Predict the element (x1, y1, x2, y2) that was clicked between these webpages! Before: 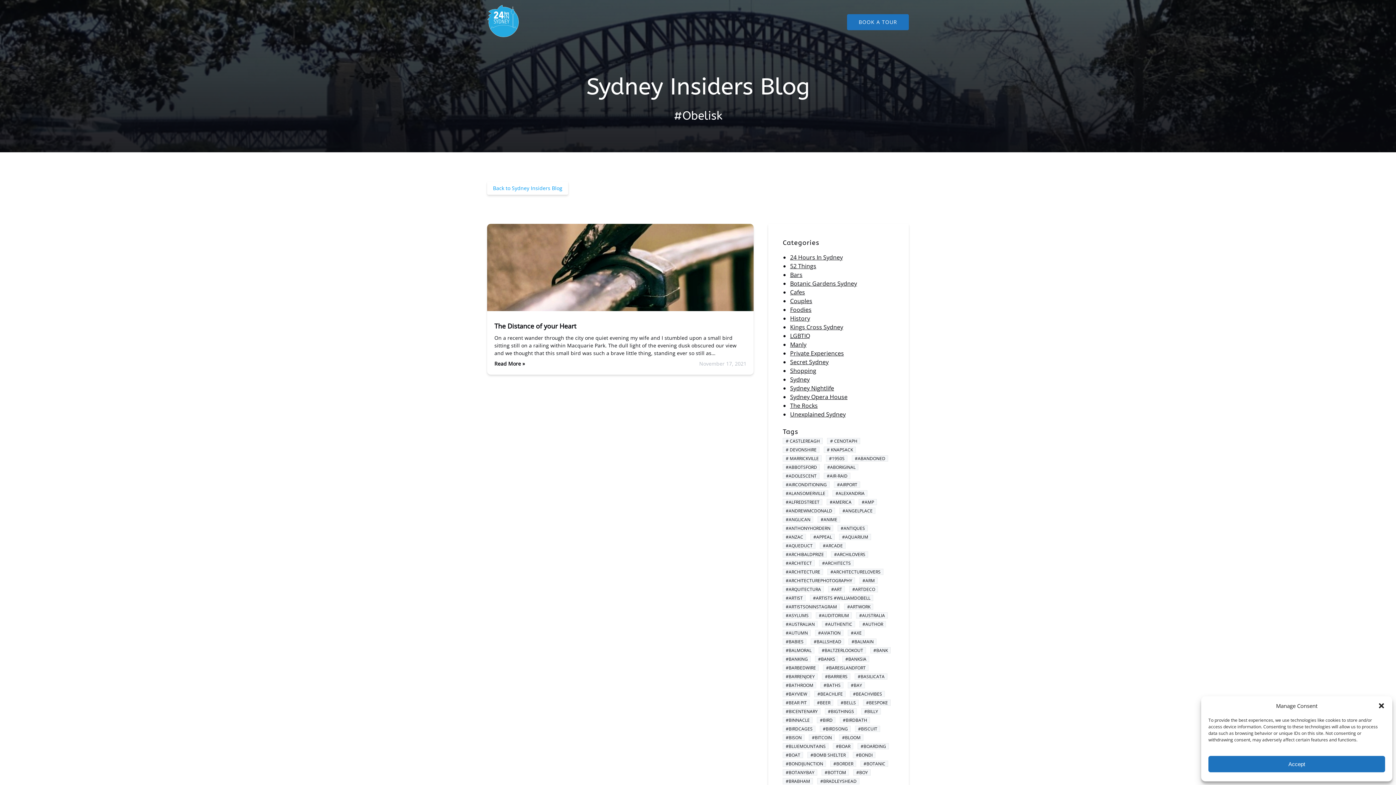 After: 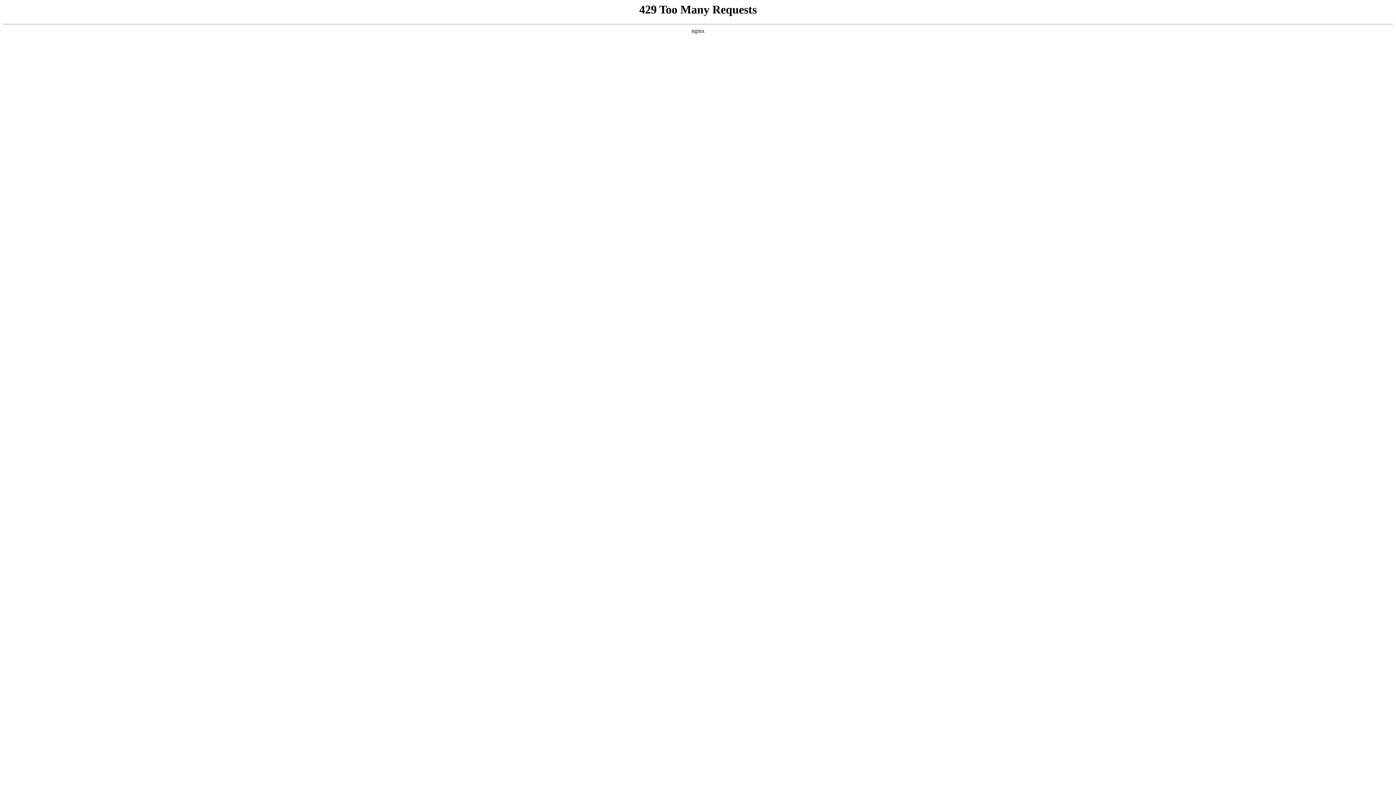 Action: bbox: (825, 708, 857, 714) label: #BIGTHINGS